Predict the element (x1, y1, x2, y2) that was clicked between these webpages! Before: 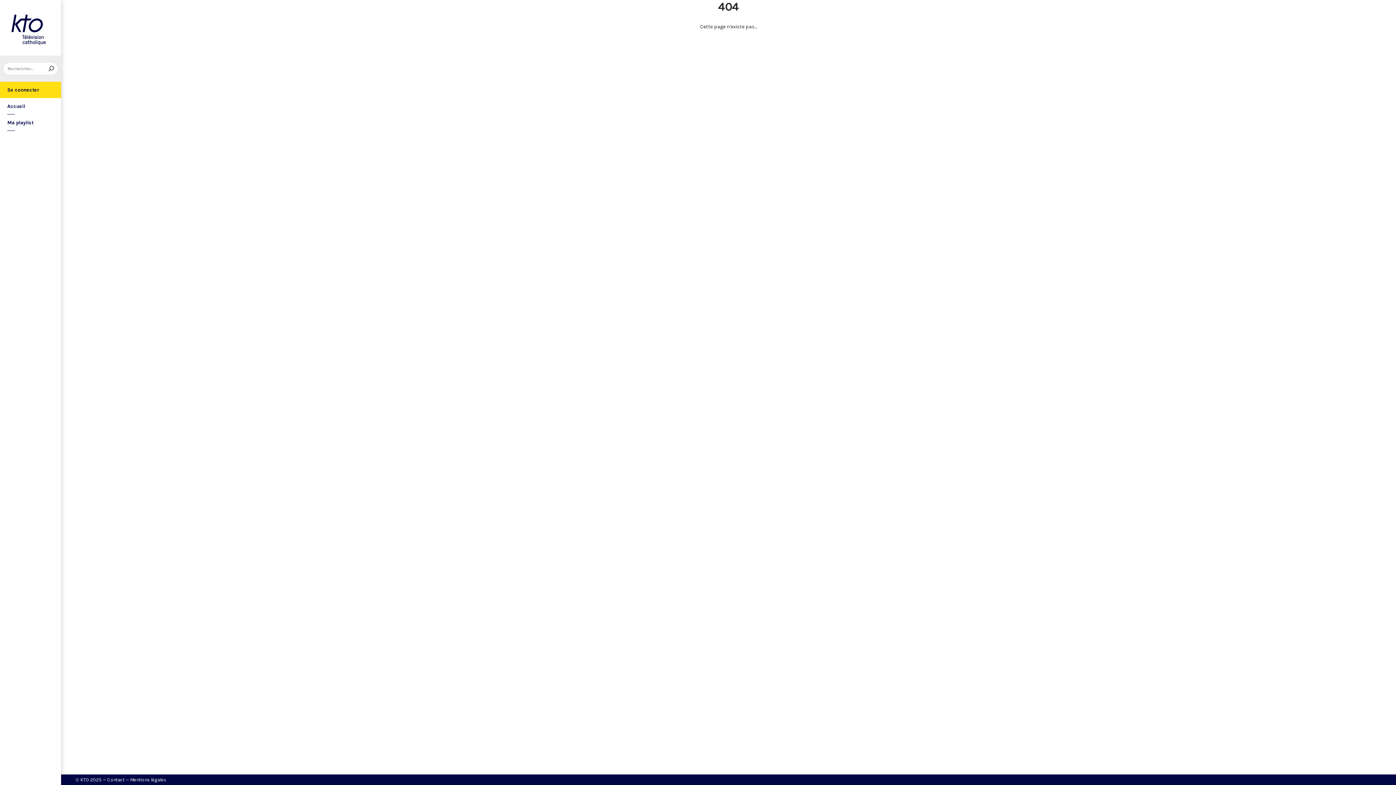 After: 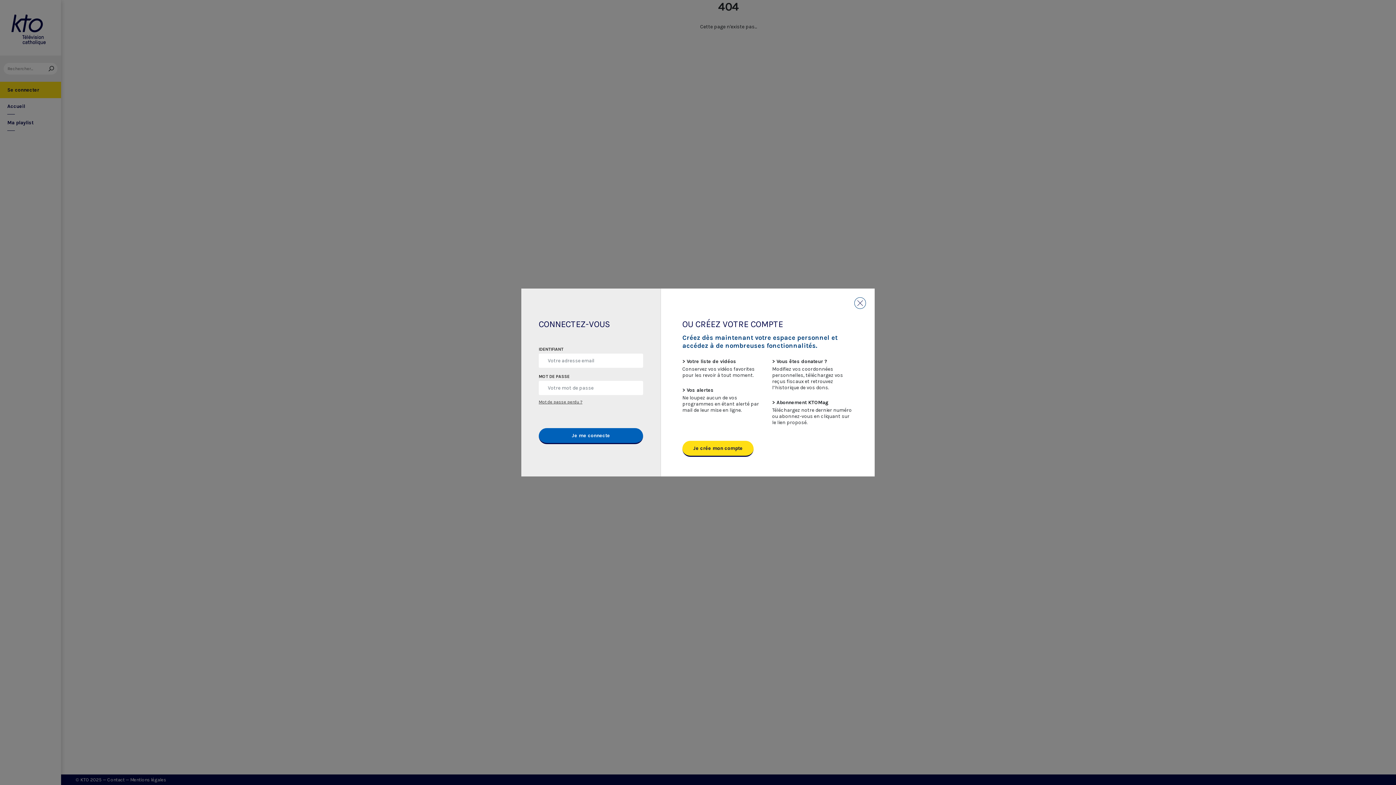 Action: label: Se connecter bbox: (0, 81, 61, 98)